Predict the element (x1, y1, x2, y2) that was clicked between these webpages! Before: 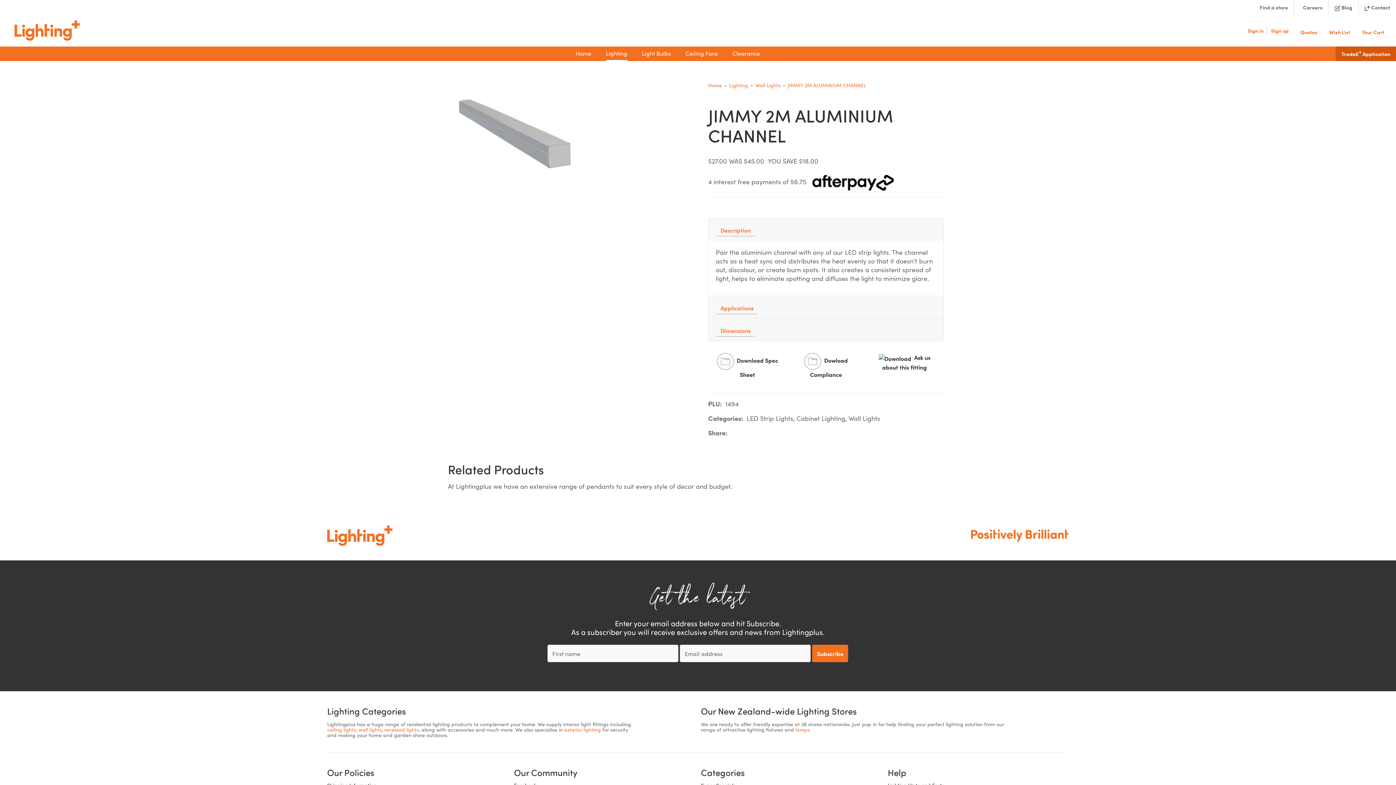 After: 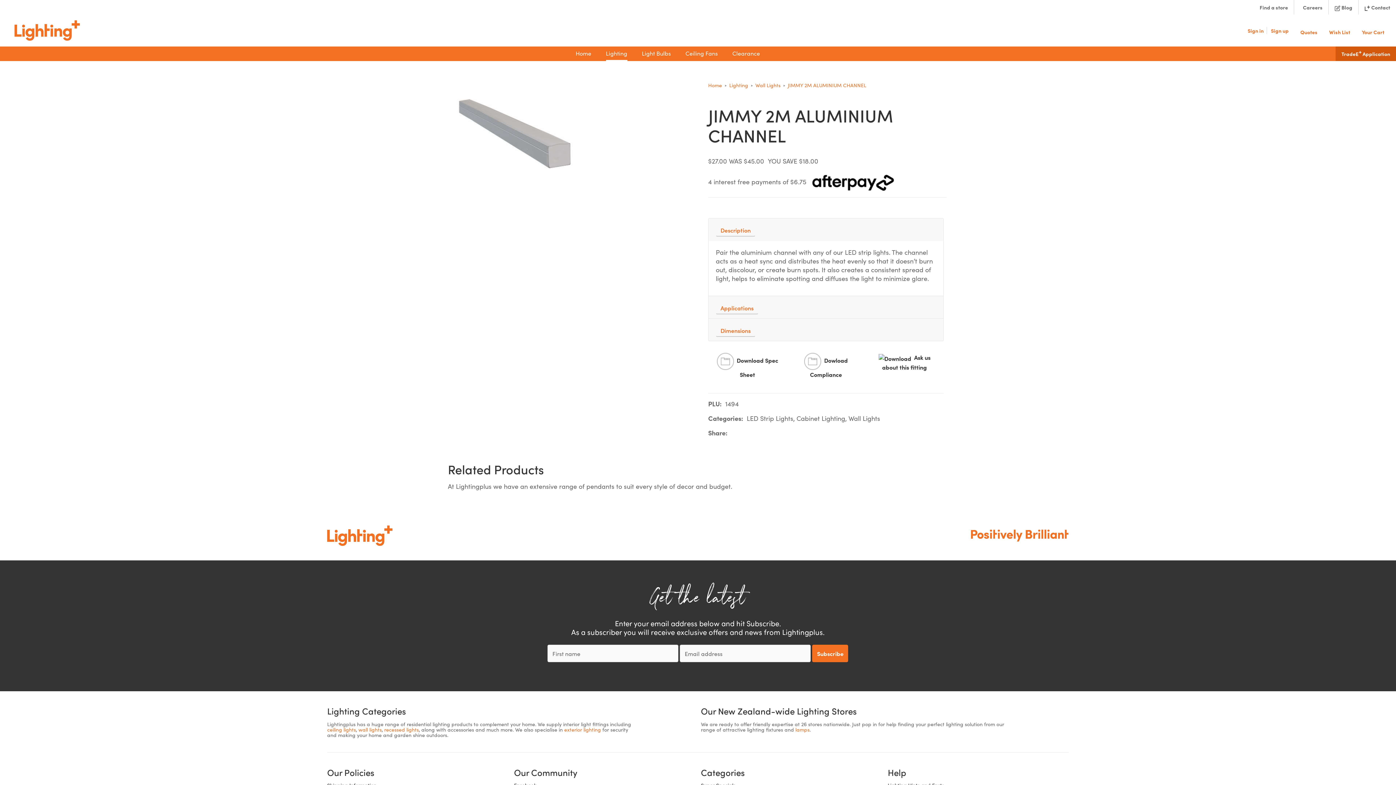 Action: bbox: (865, 350, 944, 374) label: Ask us about this fitting